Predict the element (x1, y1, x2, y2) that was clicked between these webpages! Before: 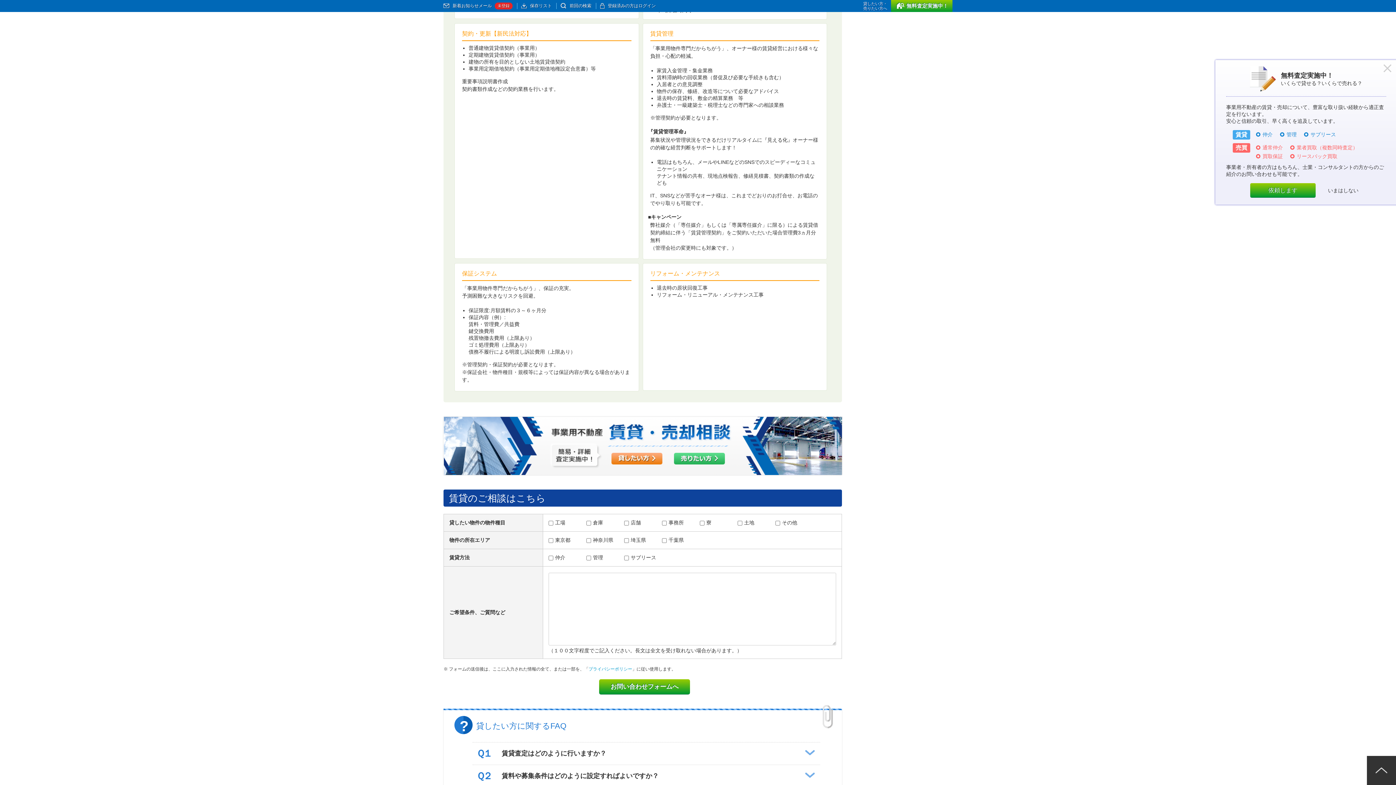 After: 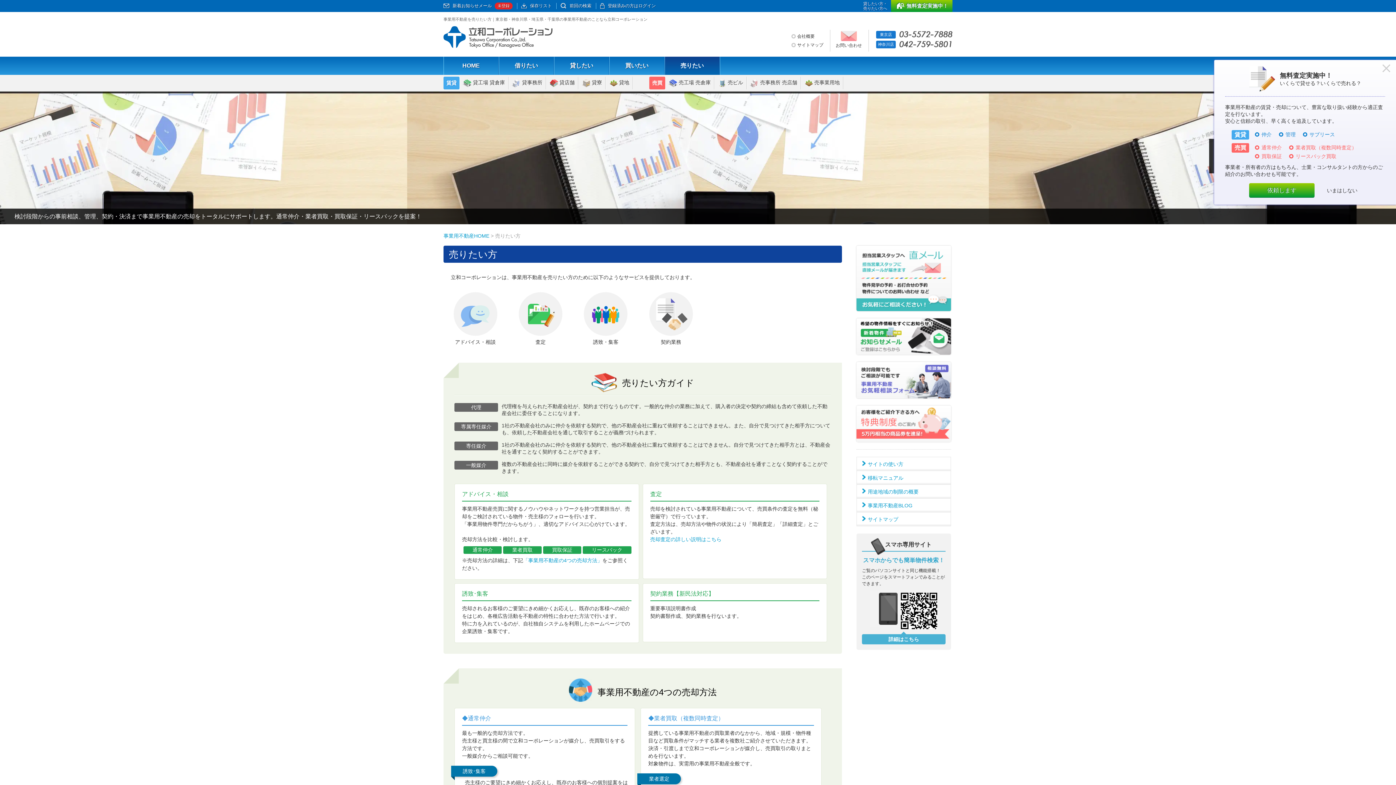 Action: bbox: (670, 420, 728, 431)